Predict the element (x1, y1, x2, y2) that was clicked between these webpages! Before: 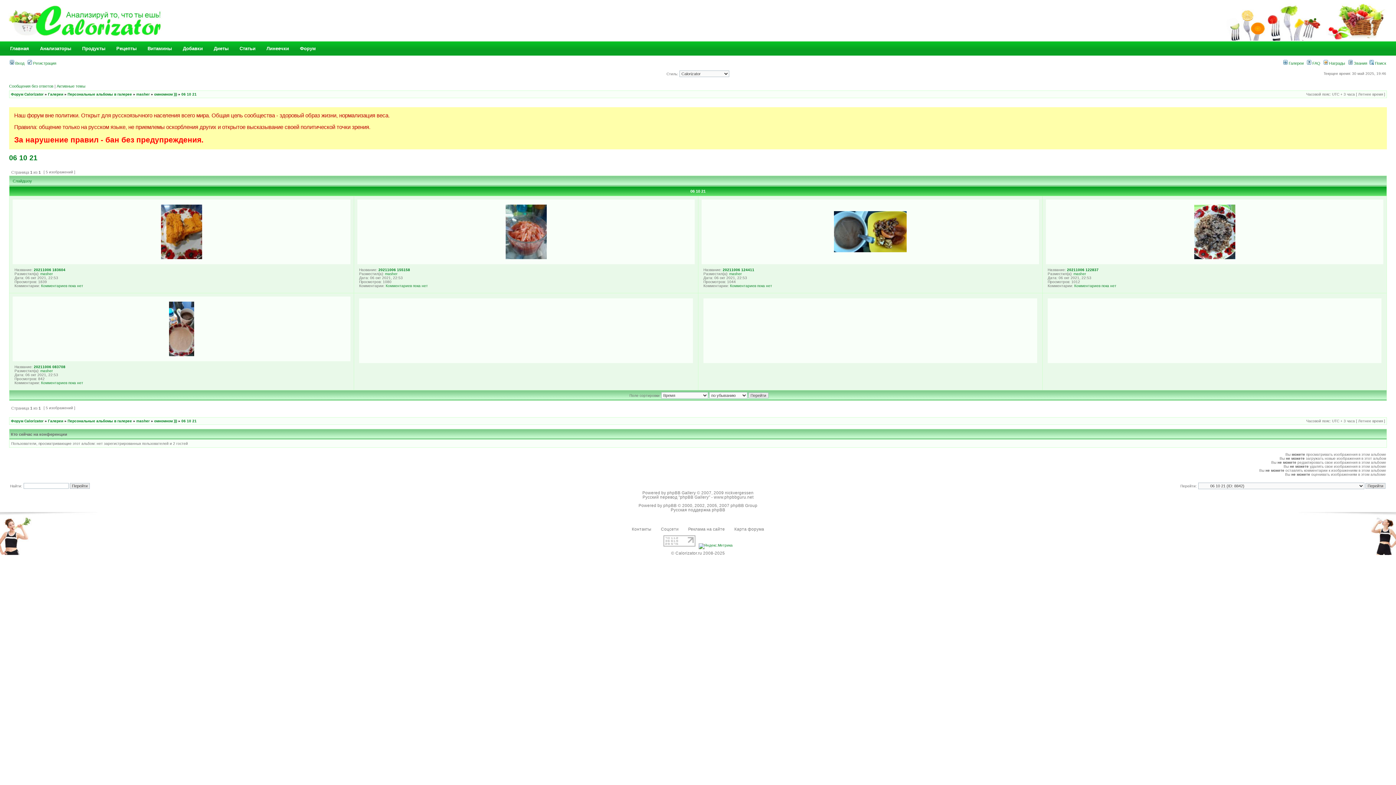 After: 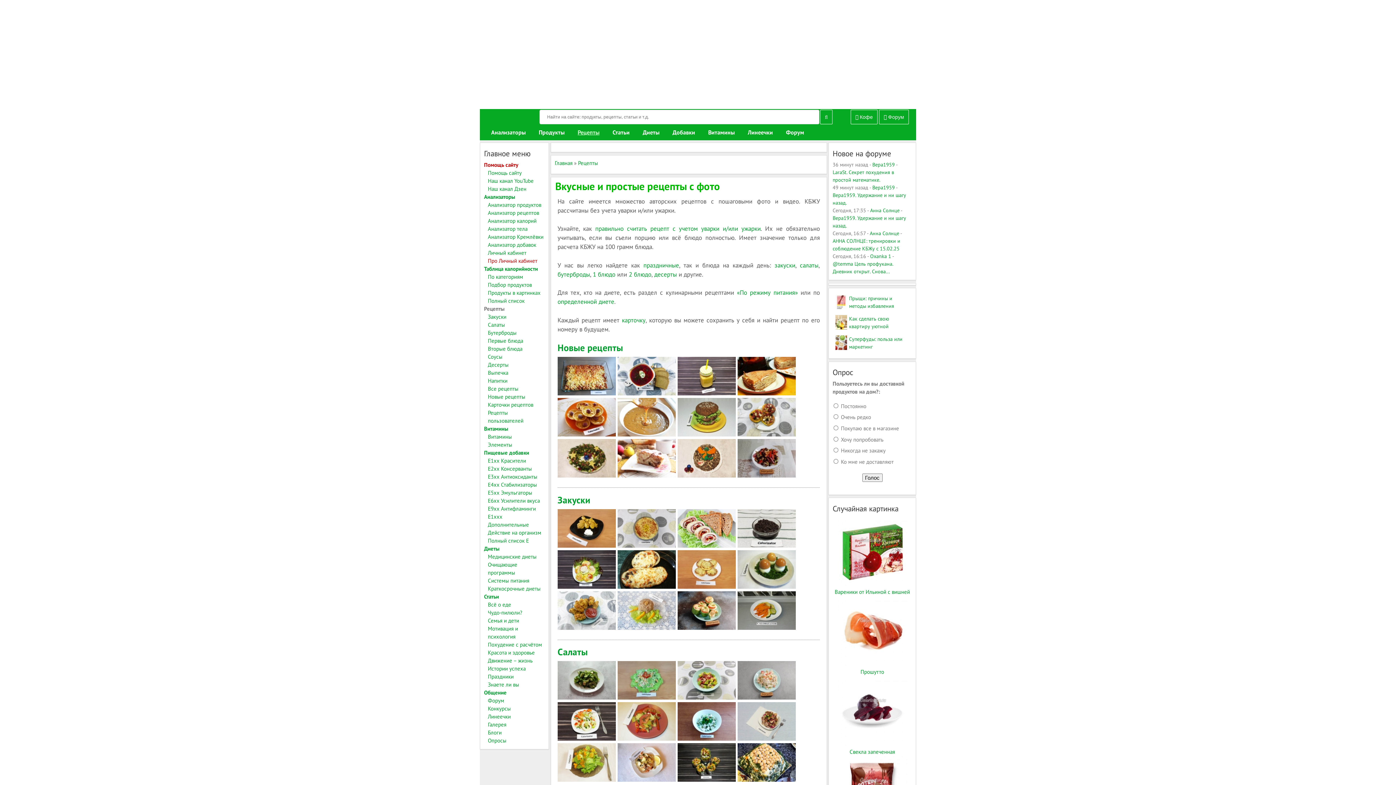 Action: label: Рецепты bbox: (116, 45, 136, 51)